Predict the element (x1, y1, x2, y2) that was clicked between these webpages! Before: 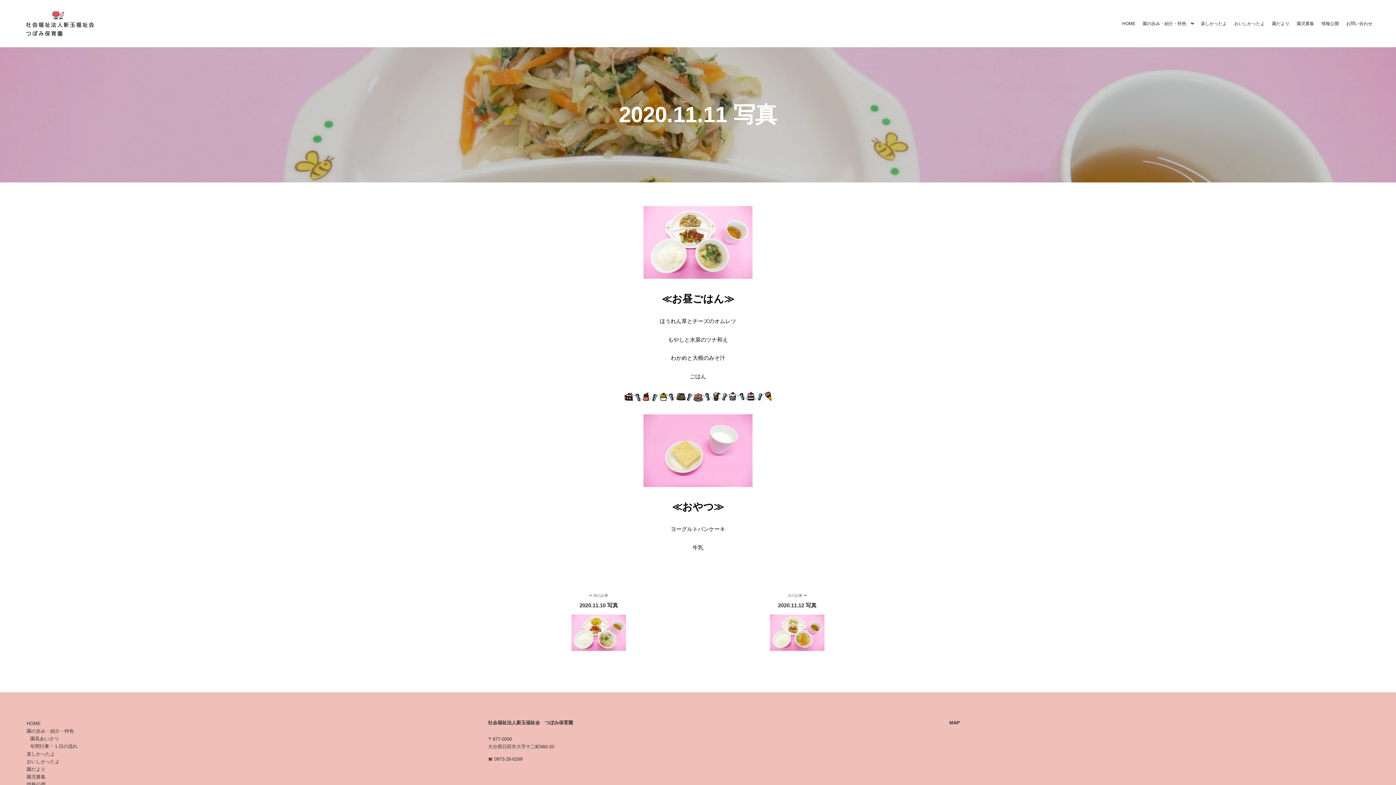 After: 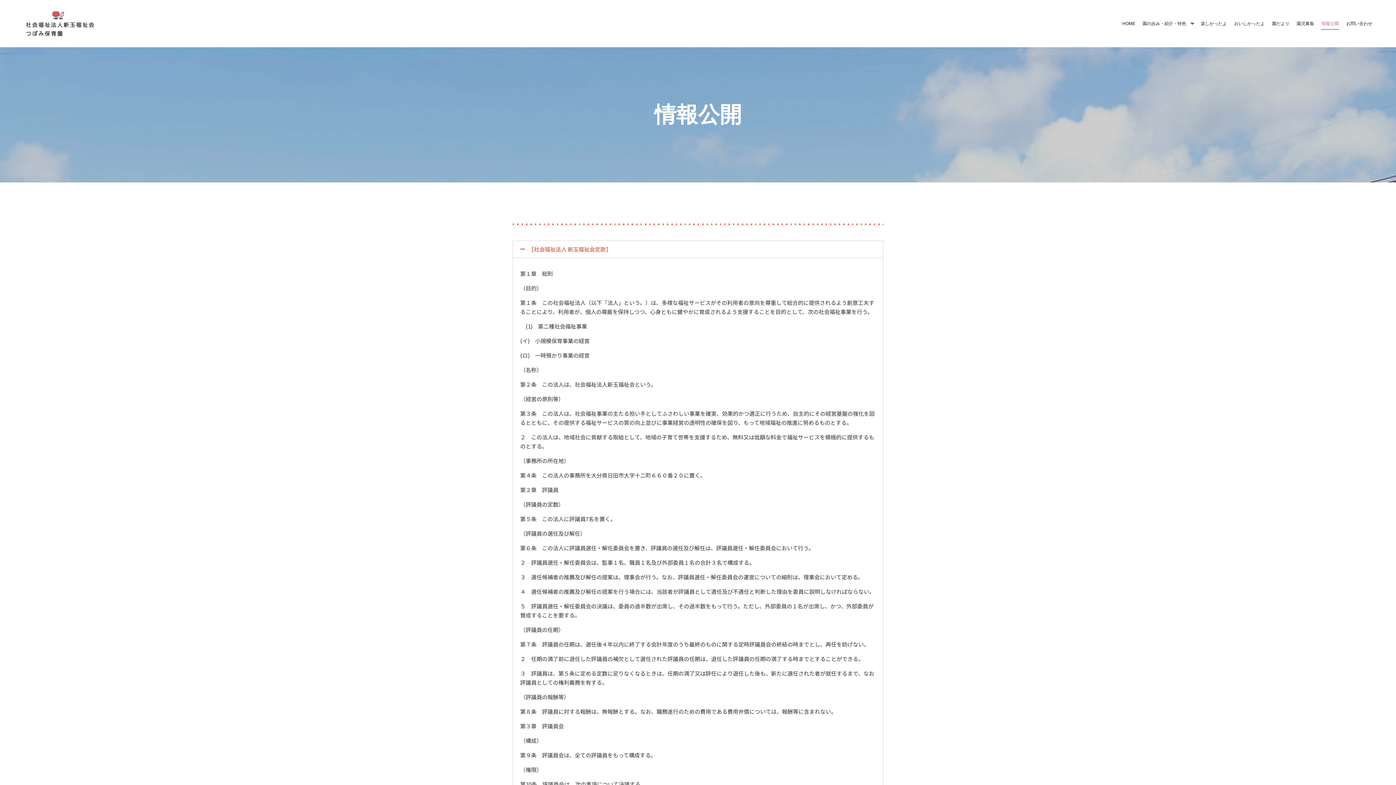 Action: bbox: (1318, 0, 1342, 47) label: 情報公開